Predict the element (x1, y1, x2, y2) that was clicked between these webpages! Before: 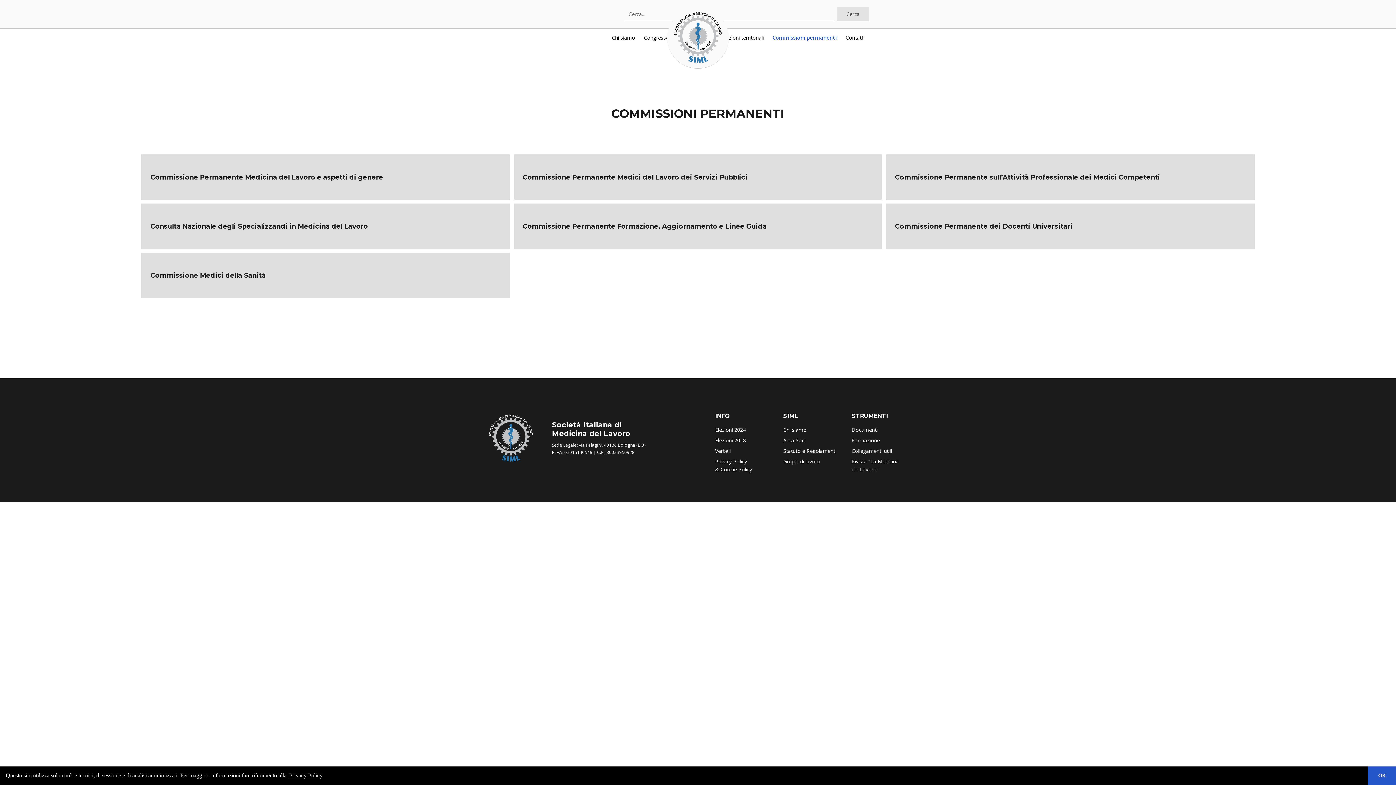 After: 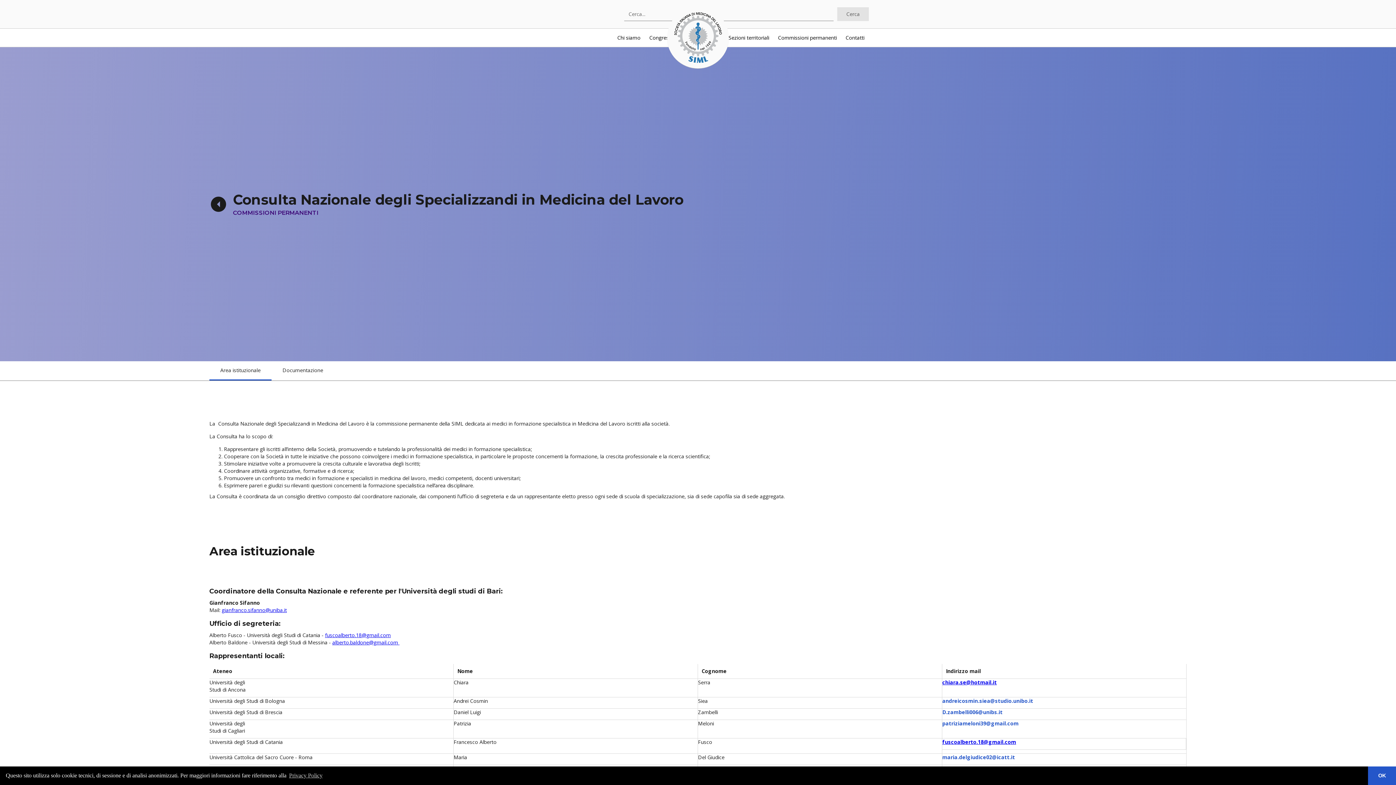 Action: label: Consulta Nazionale degli Specializzandi in Medicina del Lavoro bbox: (141, 203, 510, 249)